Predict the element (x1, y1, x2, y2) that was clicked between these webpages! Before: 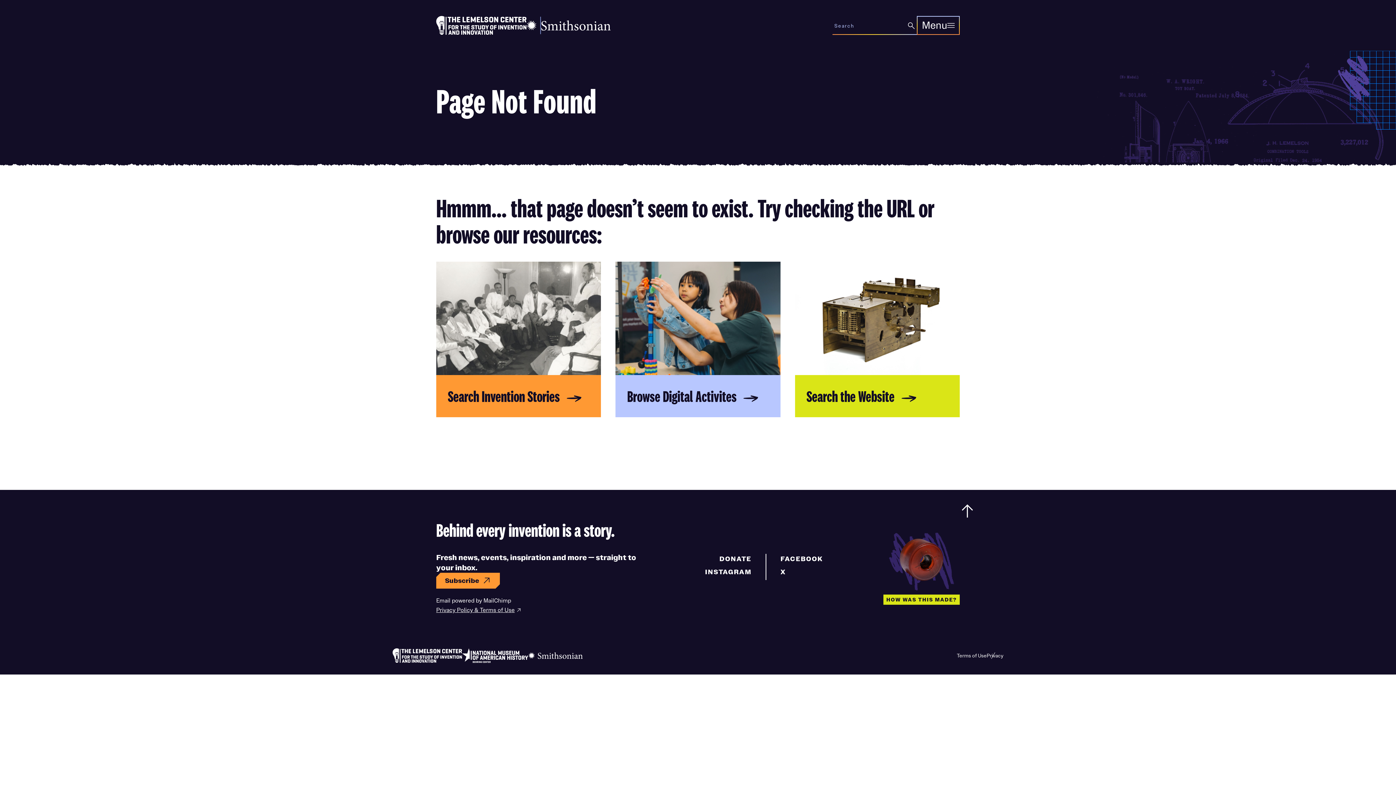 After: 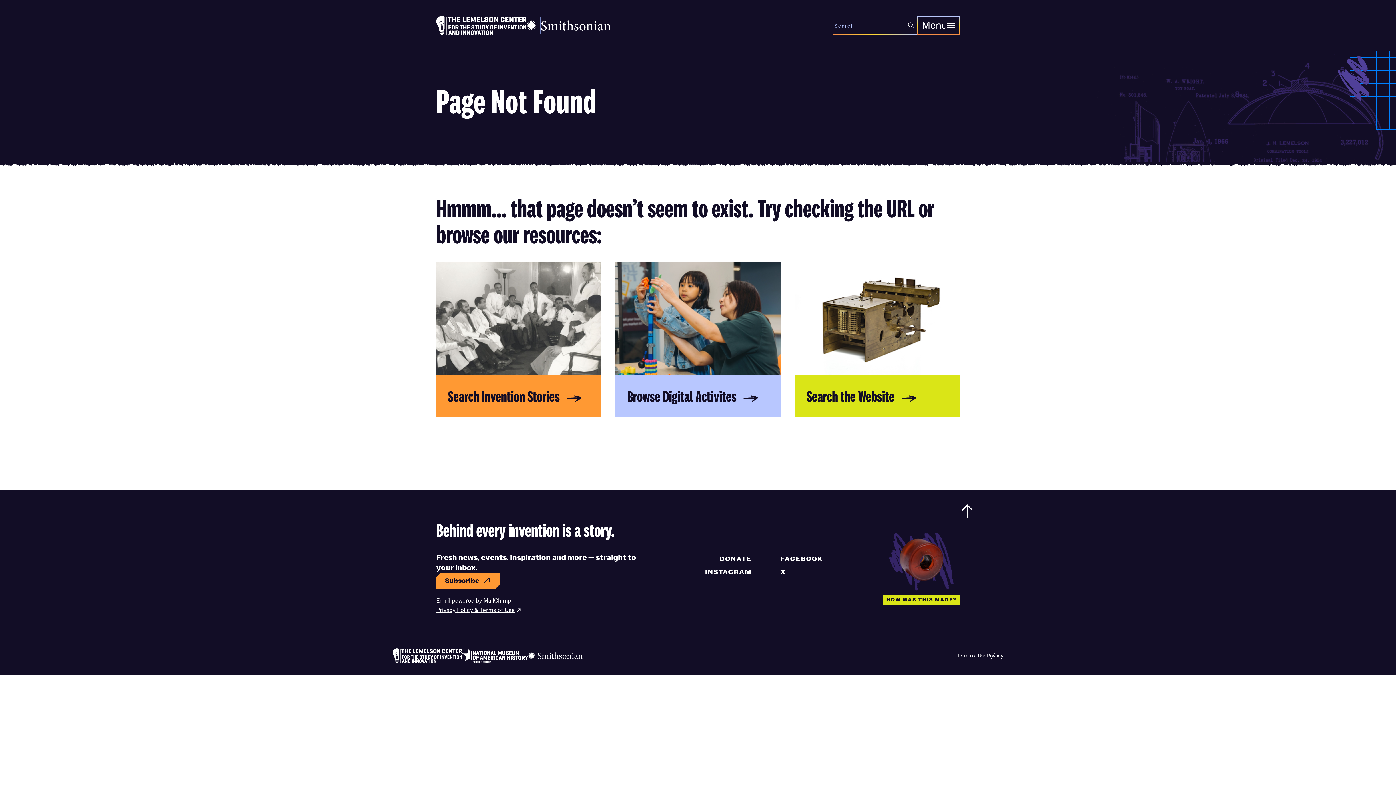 Action: bbox: (986, 651, 1003, 659) label: Privacy
(opens in new window)